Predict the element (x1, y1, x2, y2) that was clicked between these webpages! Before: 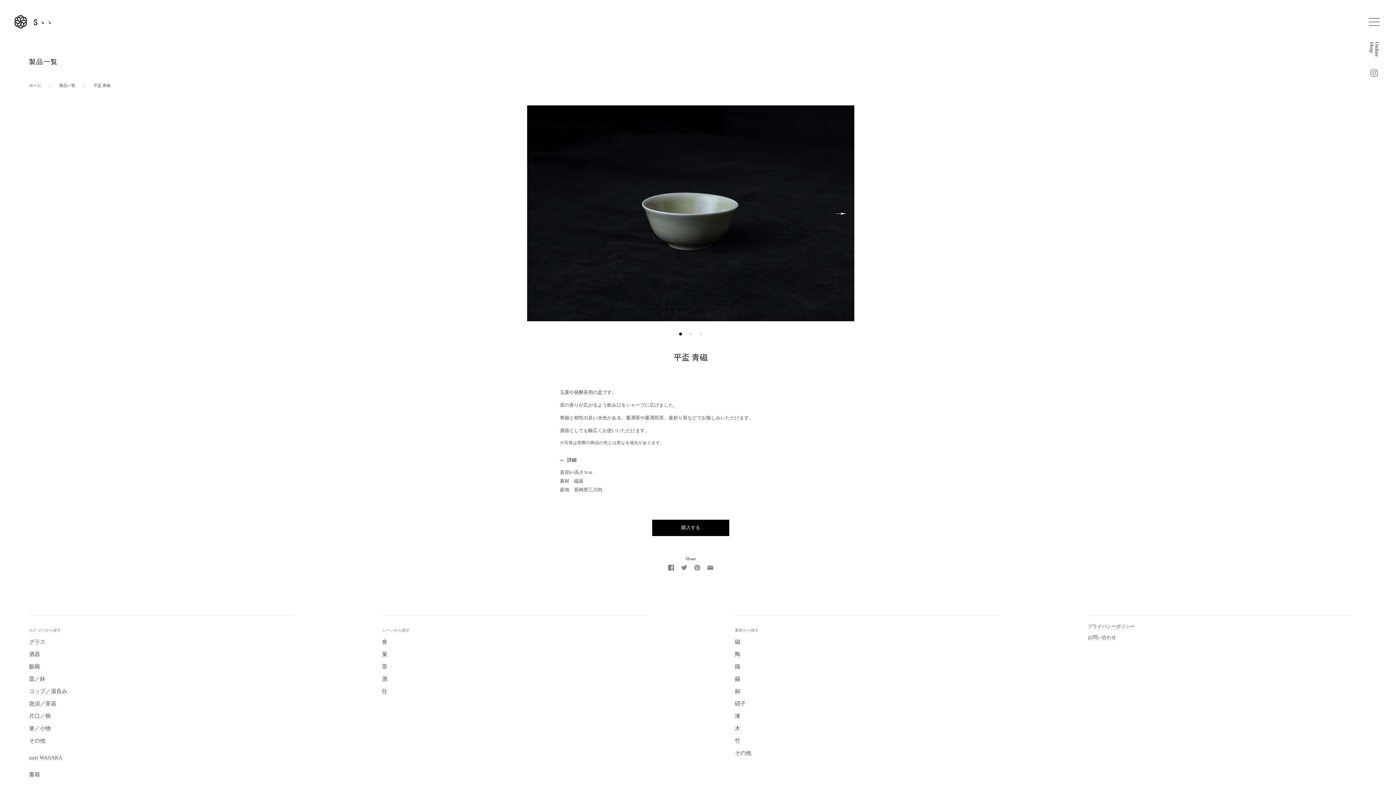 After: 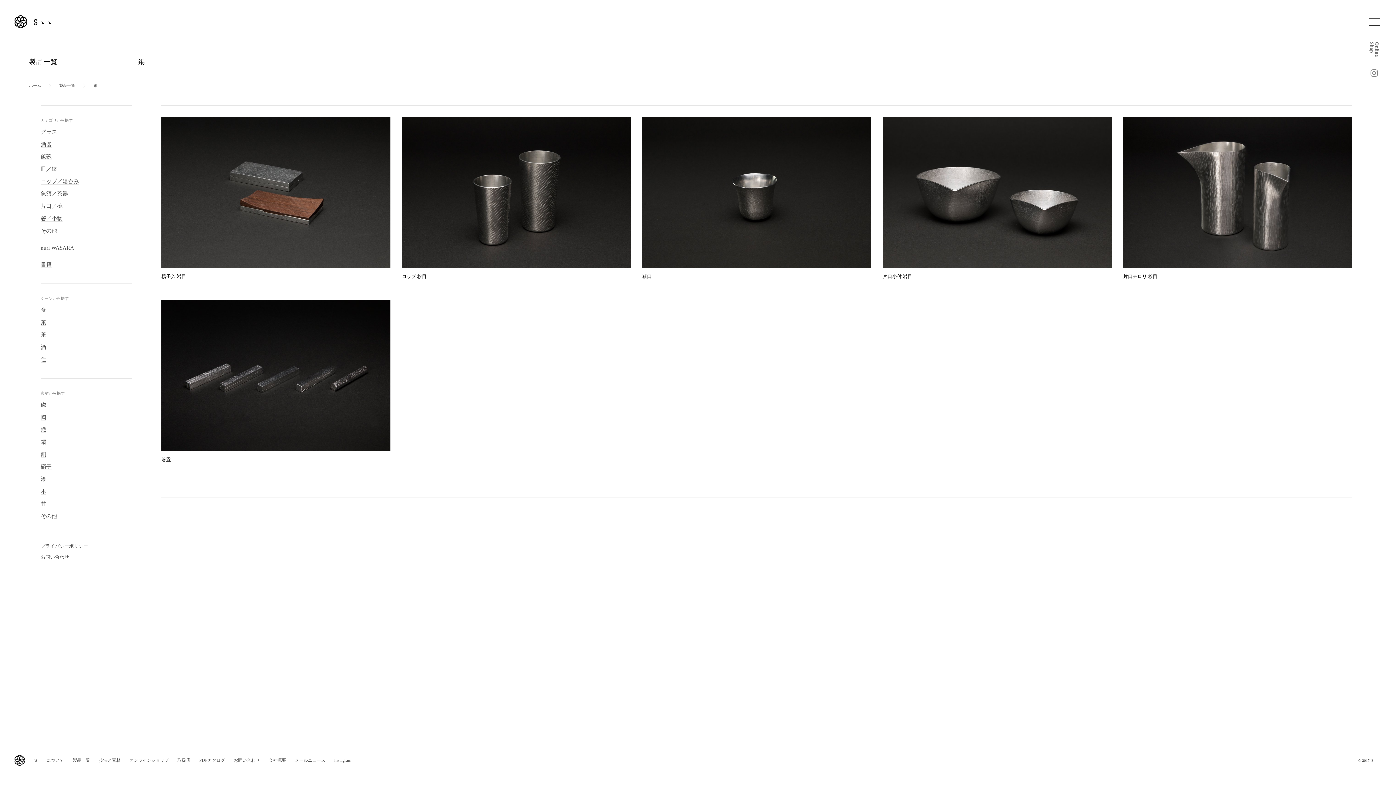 Action: label: 錫 bbox: (735, 676, 740, 682)